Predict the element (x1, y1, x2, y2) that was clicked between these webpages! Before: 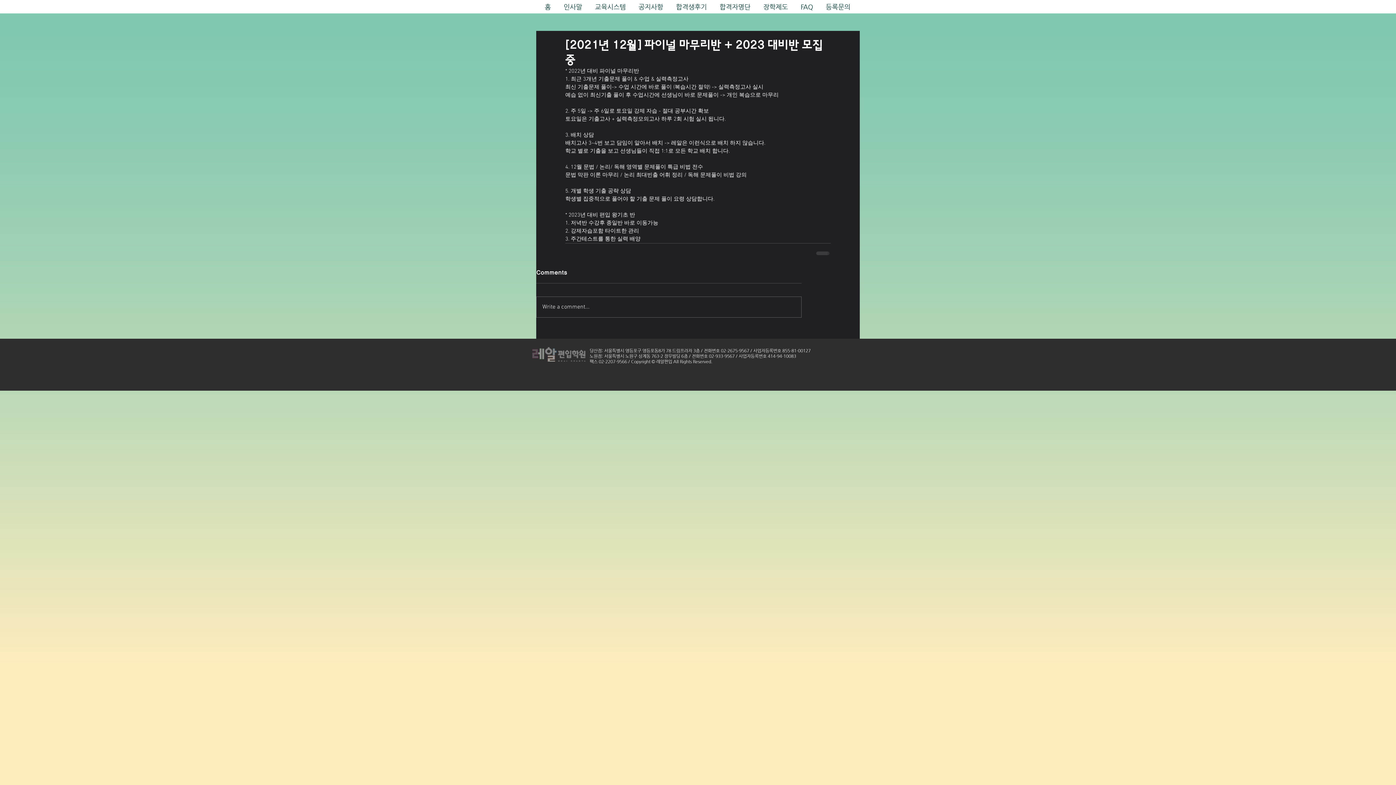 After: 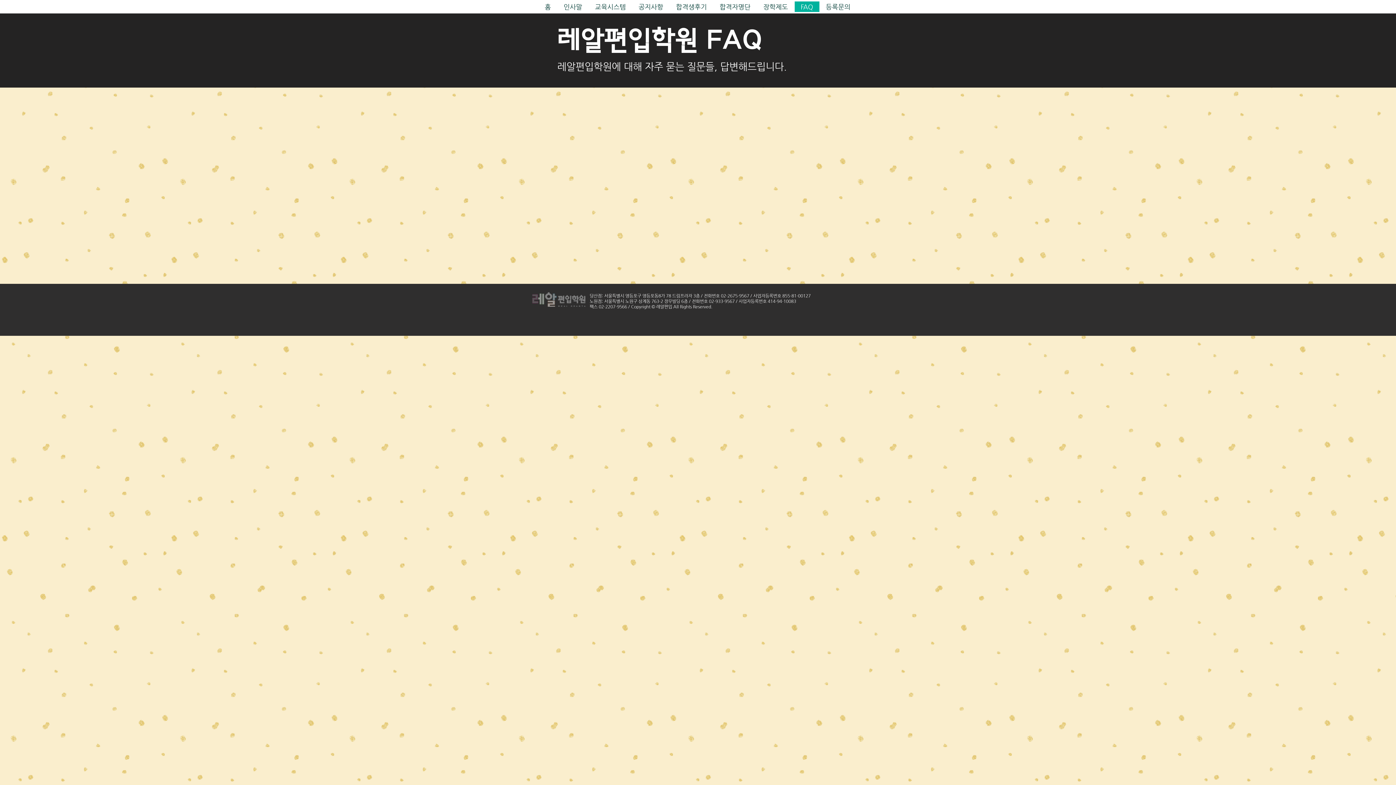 Action: label: FAQ bbox: (794, 1, 819, 12)